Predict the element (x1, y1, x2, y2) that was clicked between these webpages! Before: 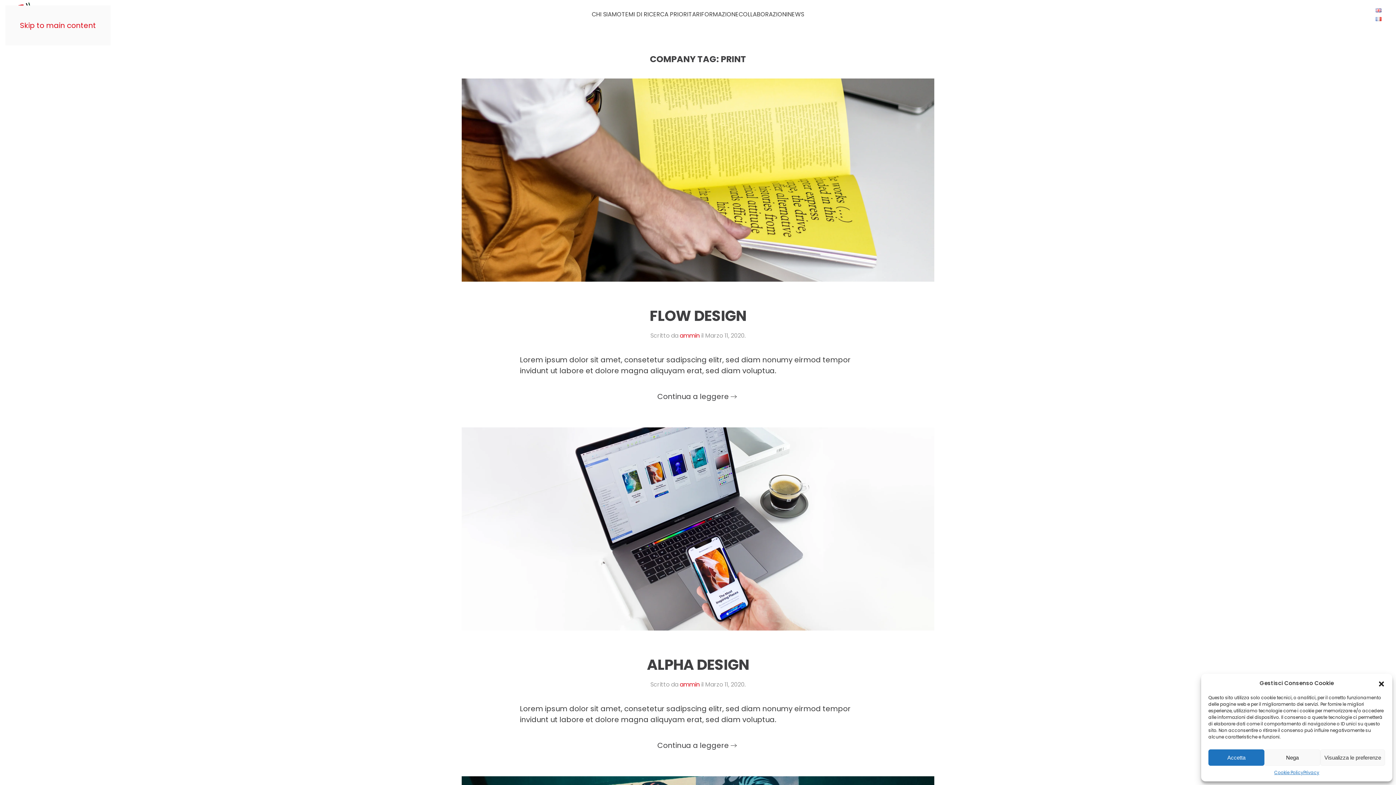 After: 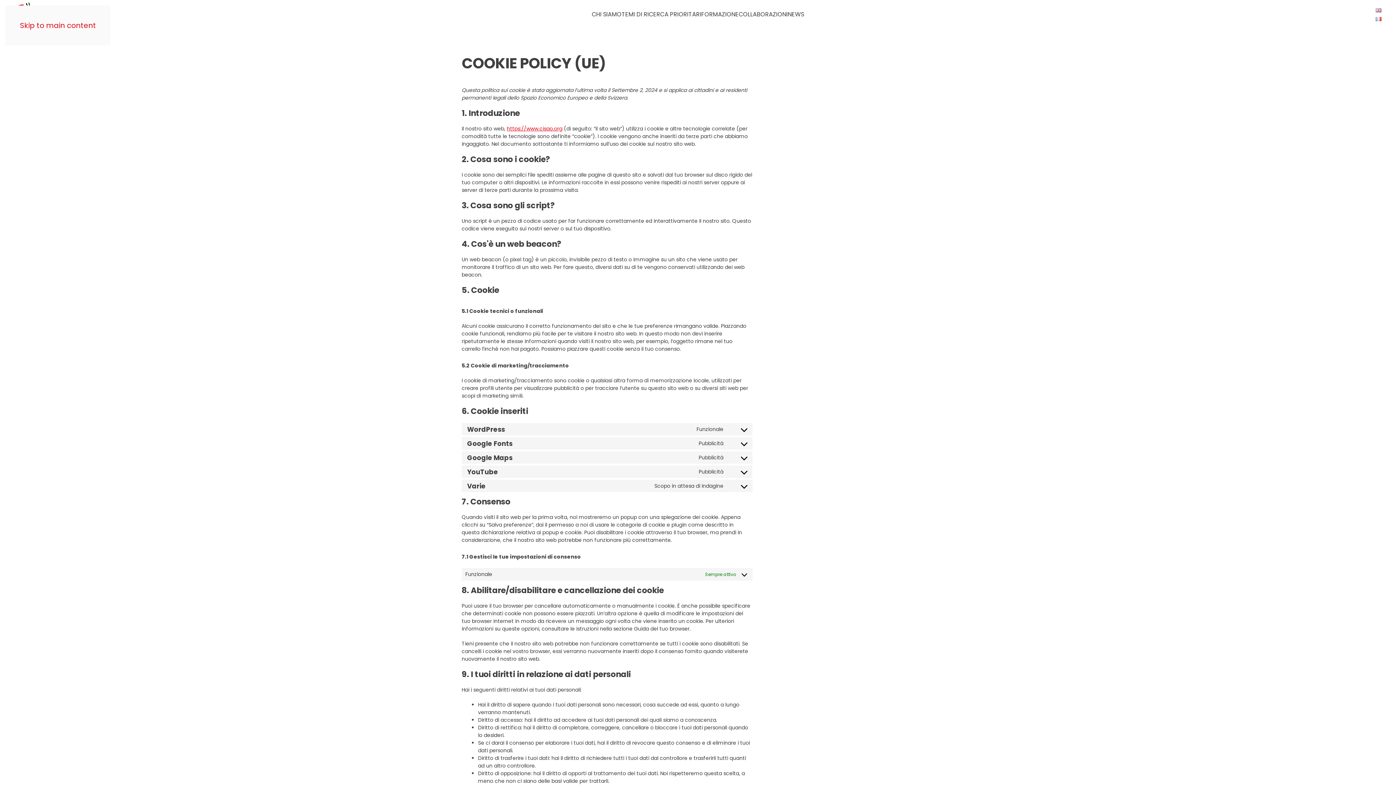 Action: label: Cookie Policy bbox: (1274, 769, 1303, 776)